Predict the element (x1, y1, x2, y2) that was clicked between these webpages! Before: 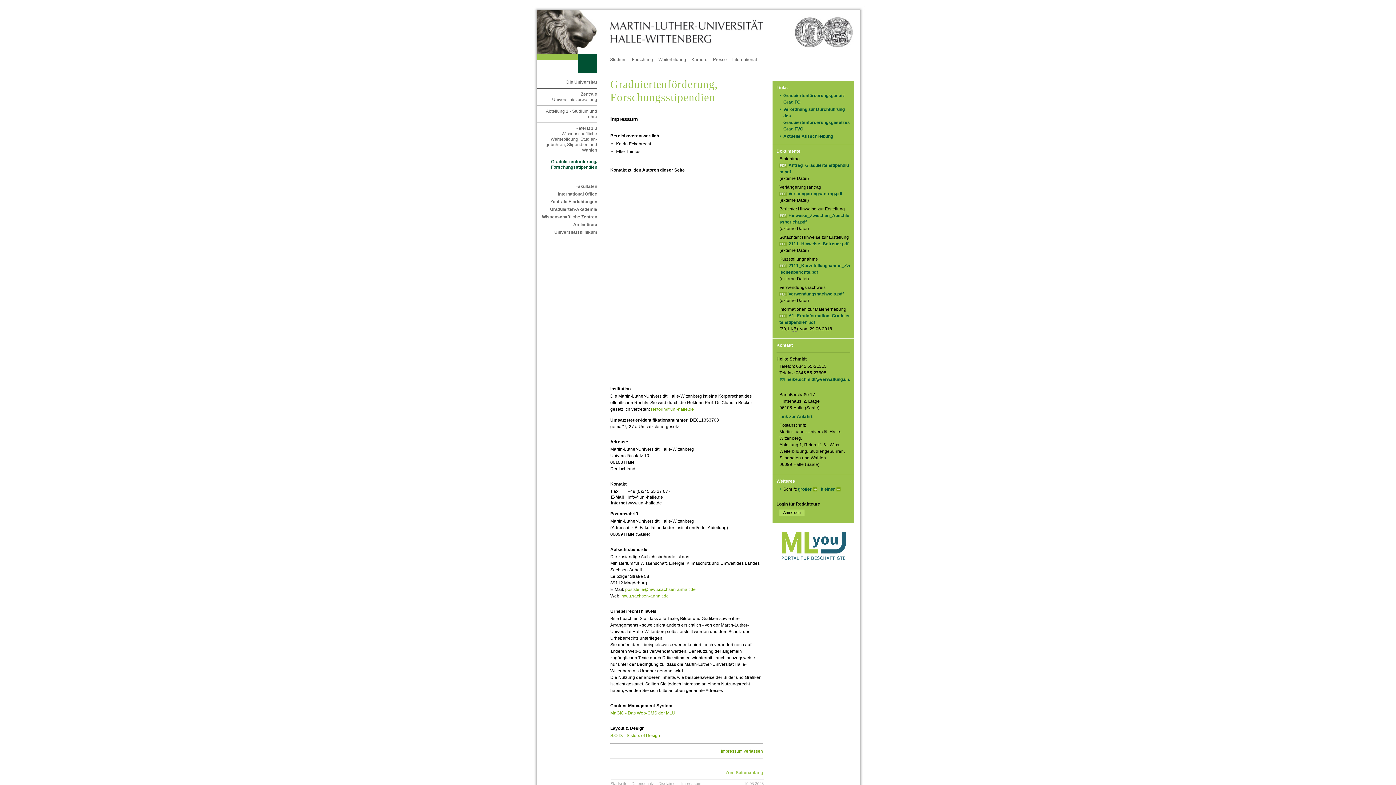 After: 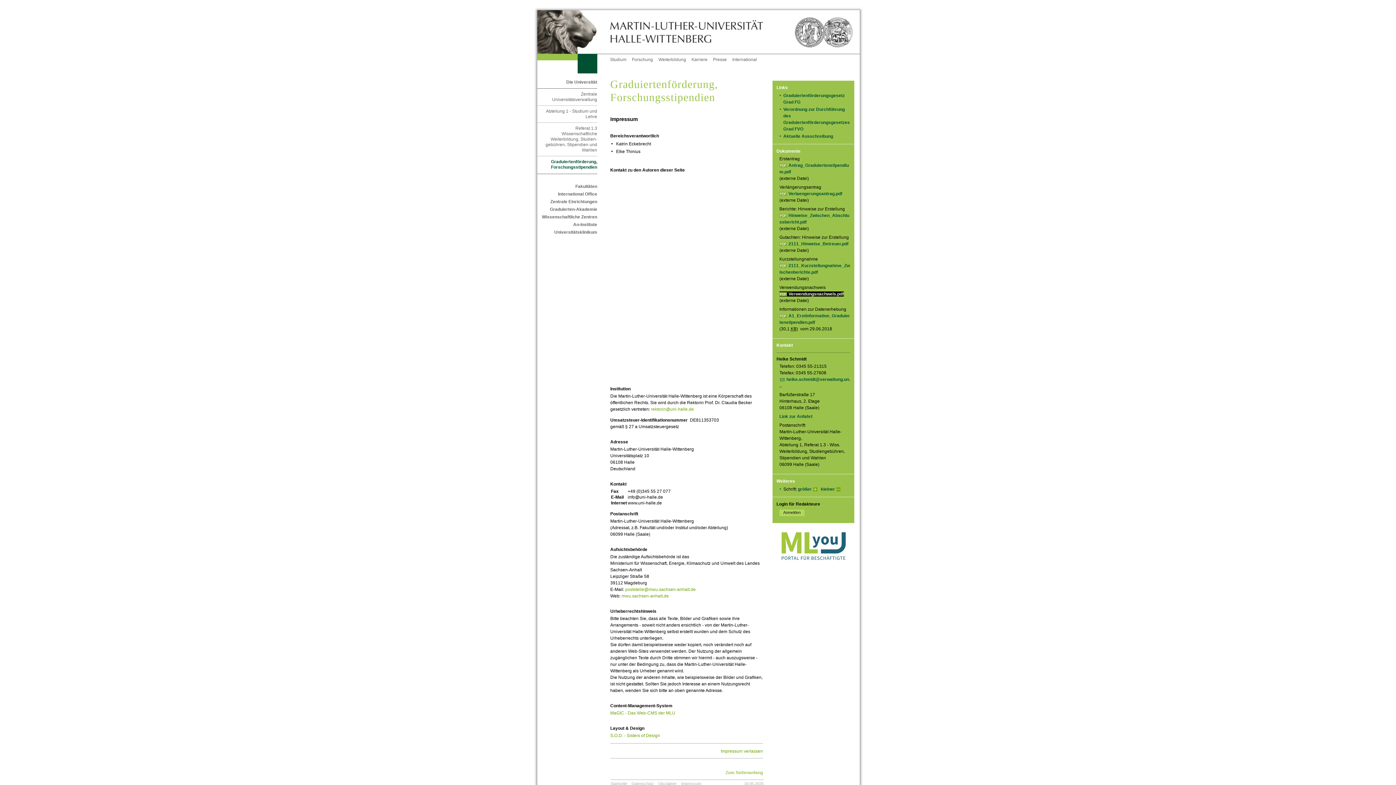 Action: bbox: (779, 291, 843, 296) label: Verwendungsnachweis.pdf